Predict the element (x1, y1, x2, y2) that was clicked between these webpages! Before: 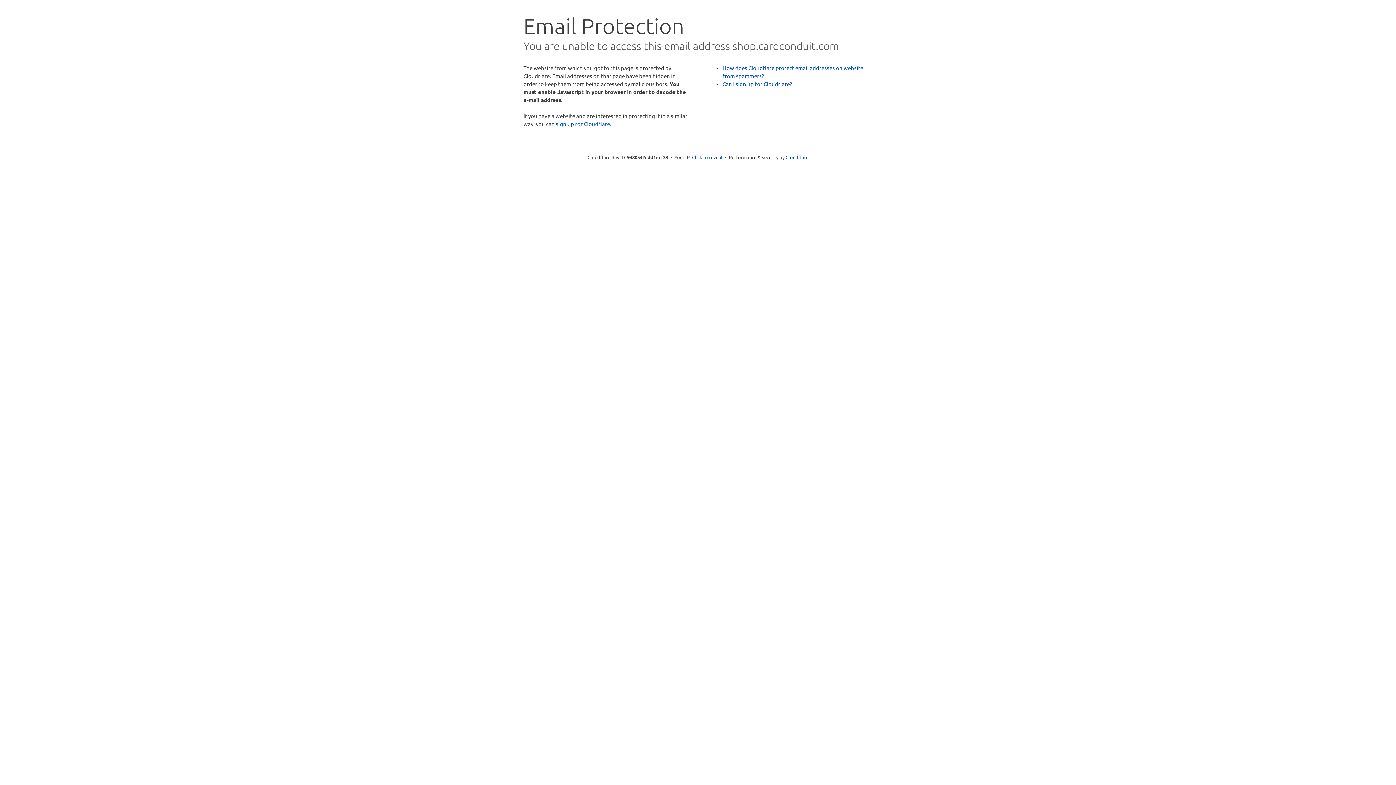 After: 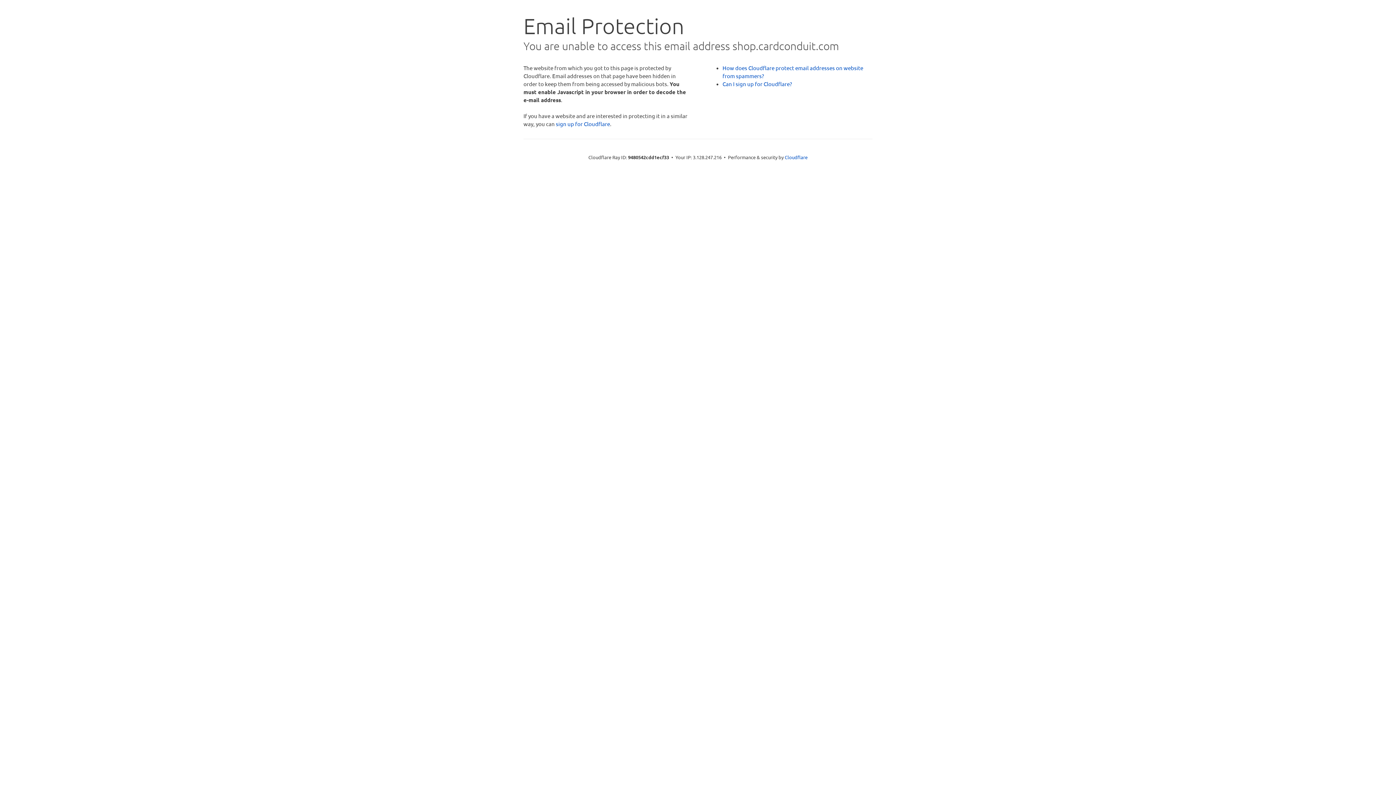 Action: label: Click to reveal bbox: (692, 153, 722, 160)